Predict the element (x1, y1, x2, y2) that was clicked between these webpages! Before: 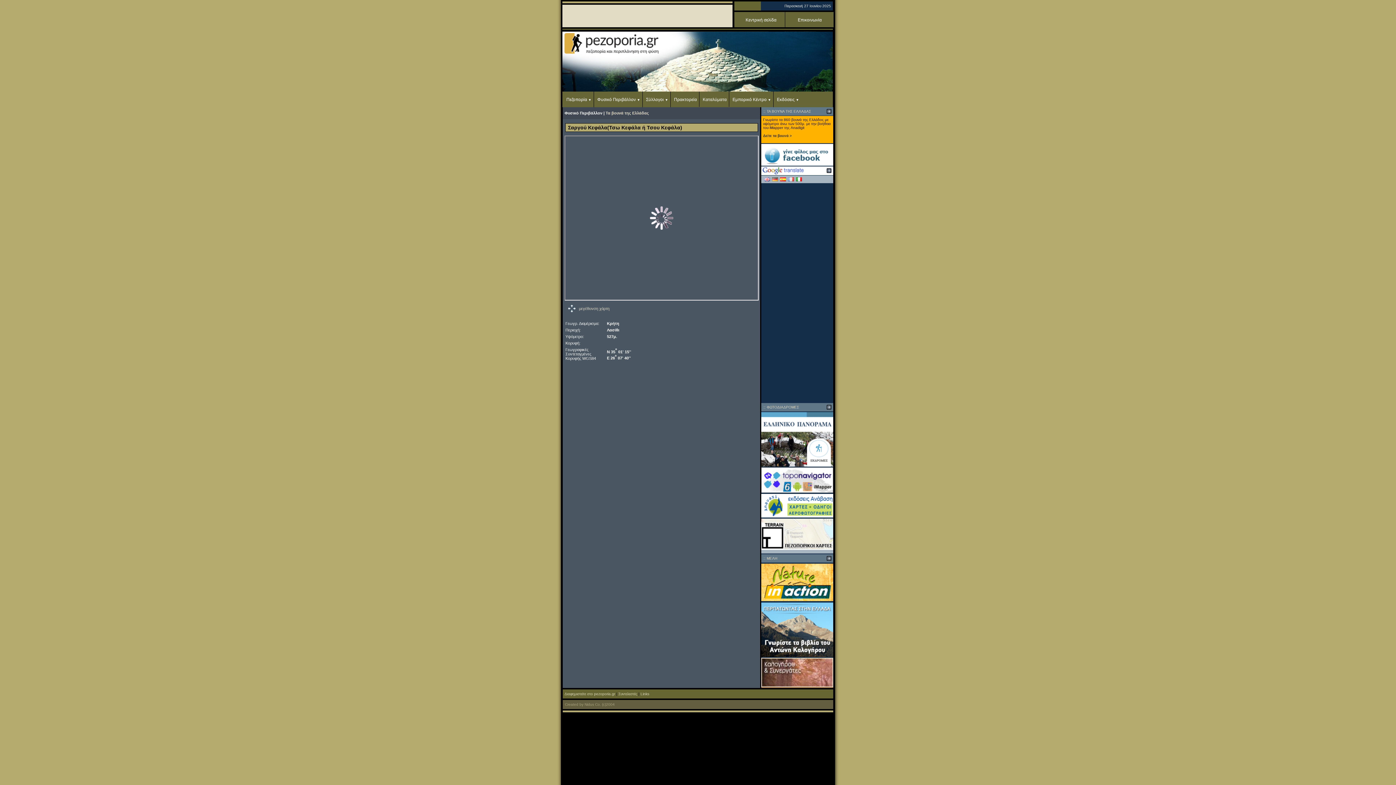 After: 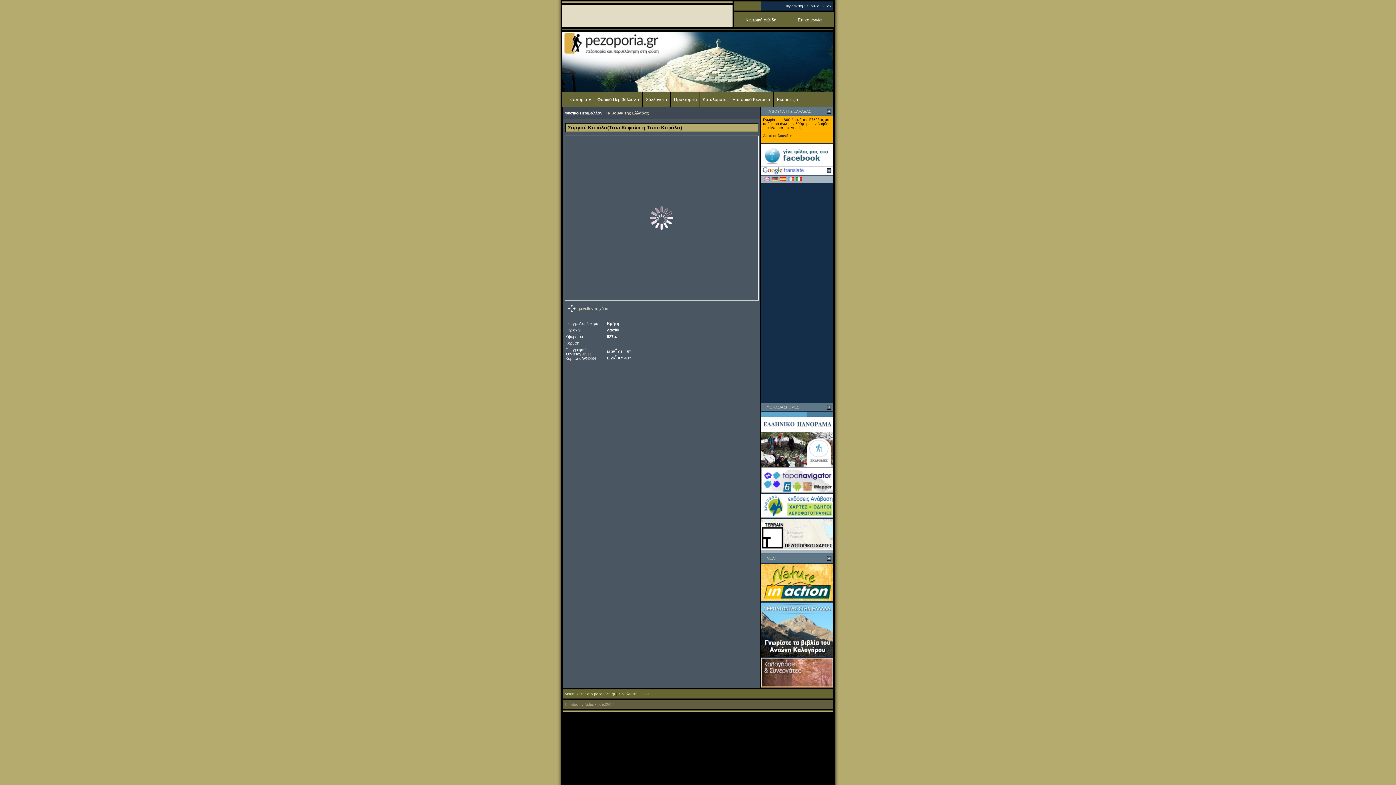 Action: bbox: (761, 160, 833, 166)